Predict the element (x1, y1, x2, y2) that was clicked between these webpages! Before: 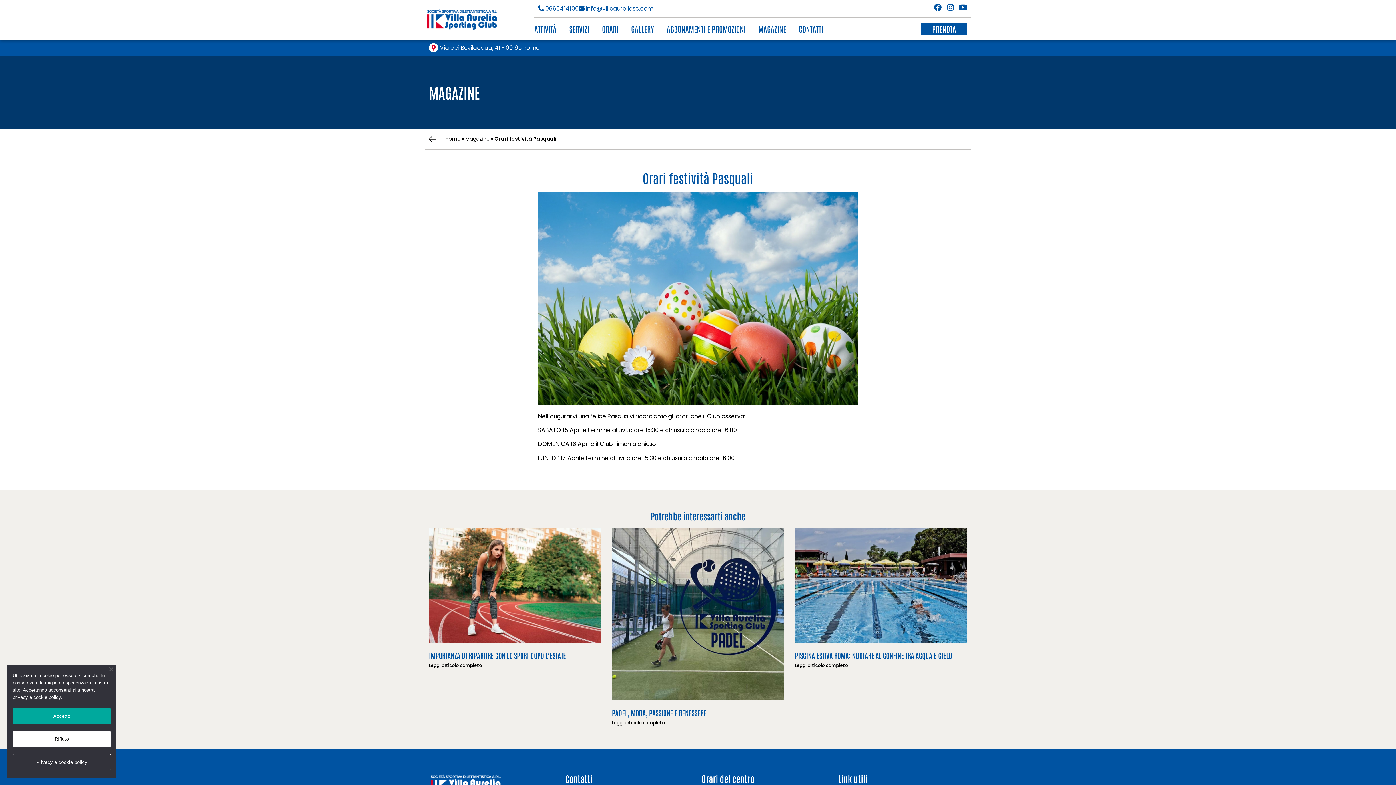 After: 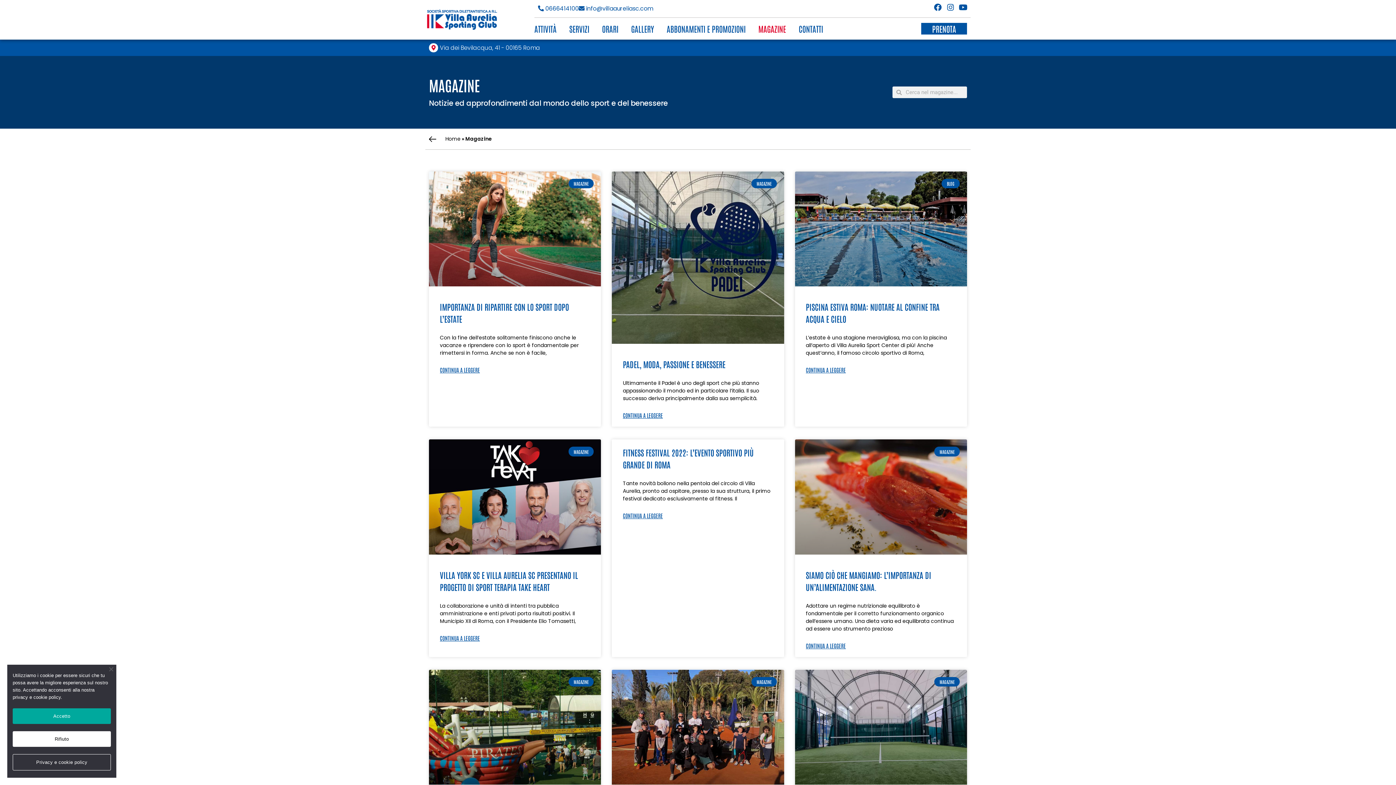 Action: bbox: (758, 24, 786, 33) label: MAGAZINE